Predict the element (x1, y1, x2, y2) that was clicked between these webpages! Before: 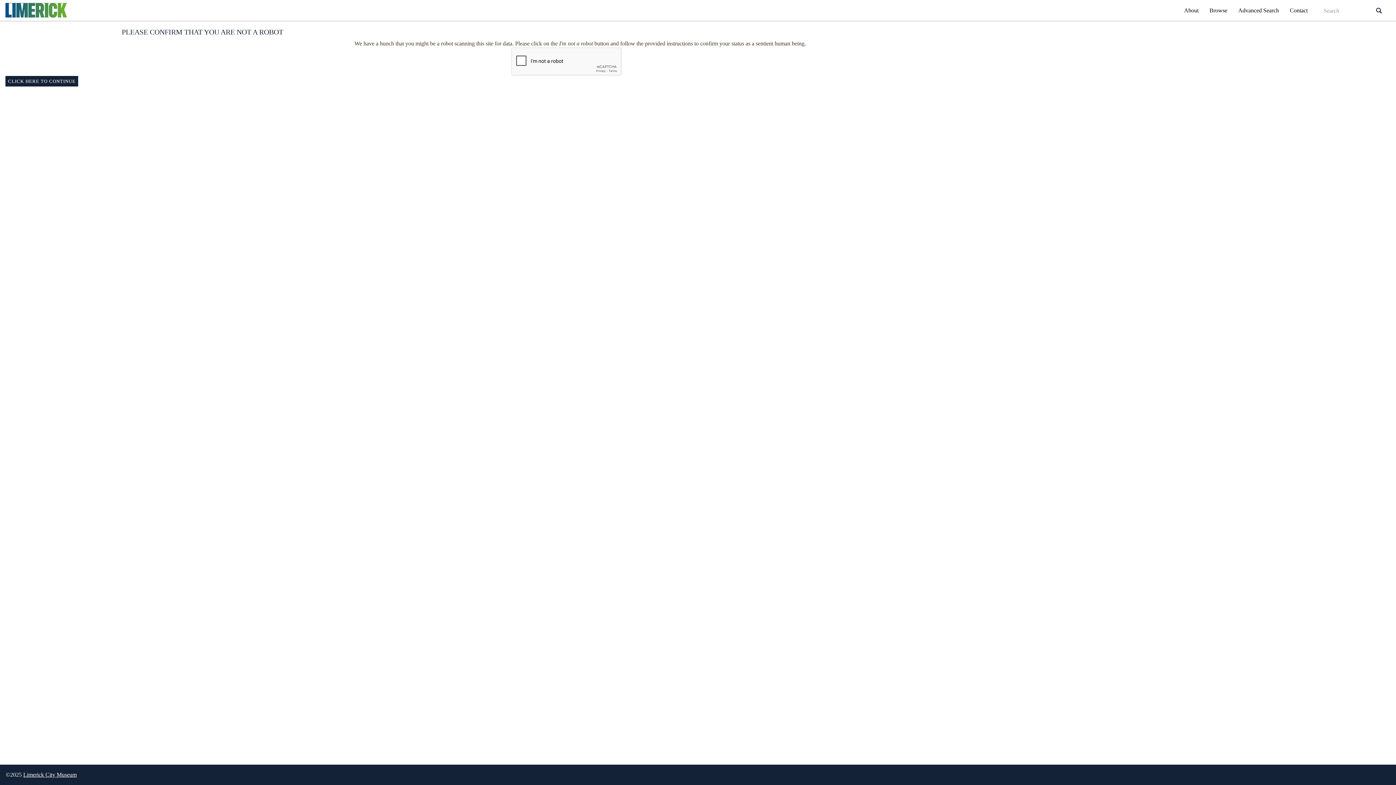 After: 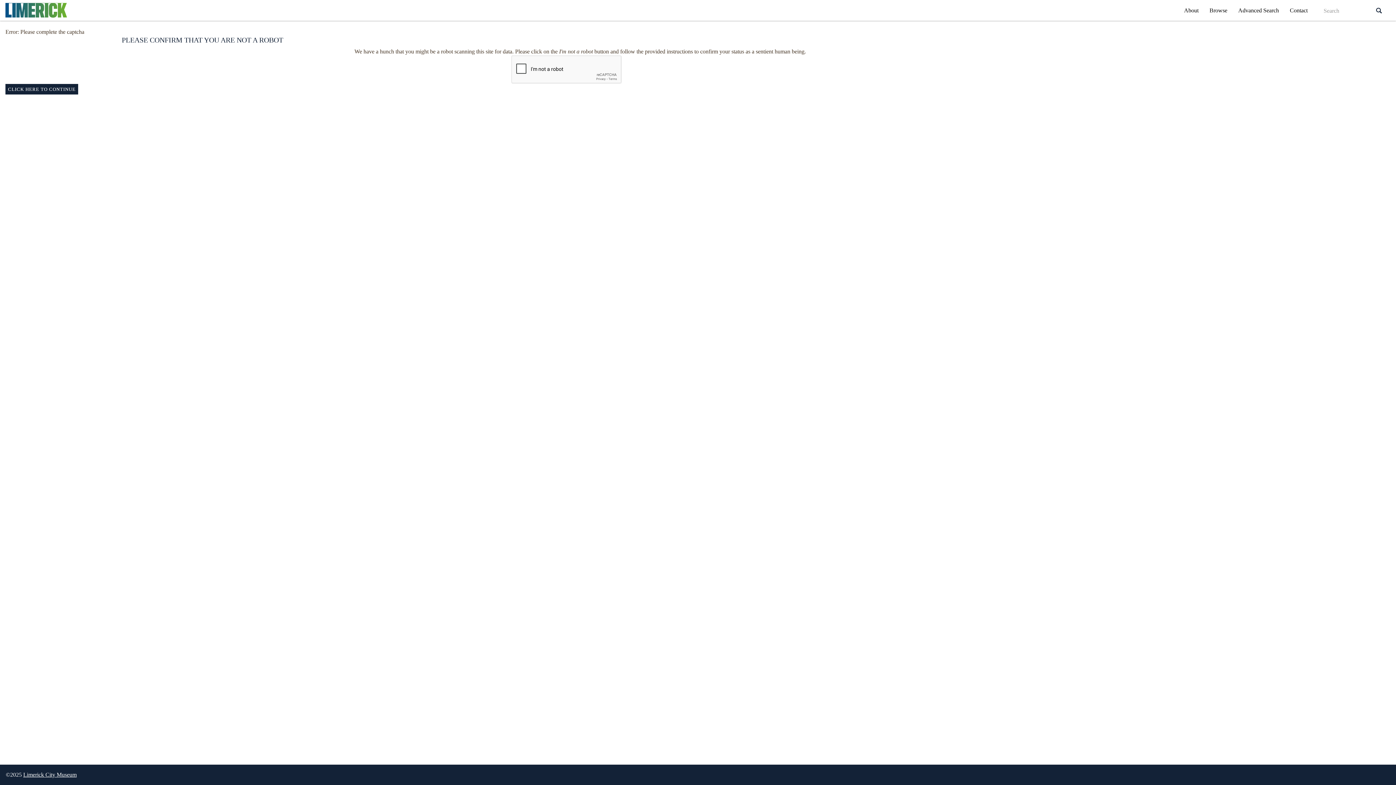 Action: label: CLICK HERE TO CONTINUE bbox: (8, 78, 75, 84)